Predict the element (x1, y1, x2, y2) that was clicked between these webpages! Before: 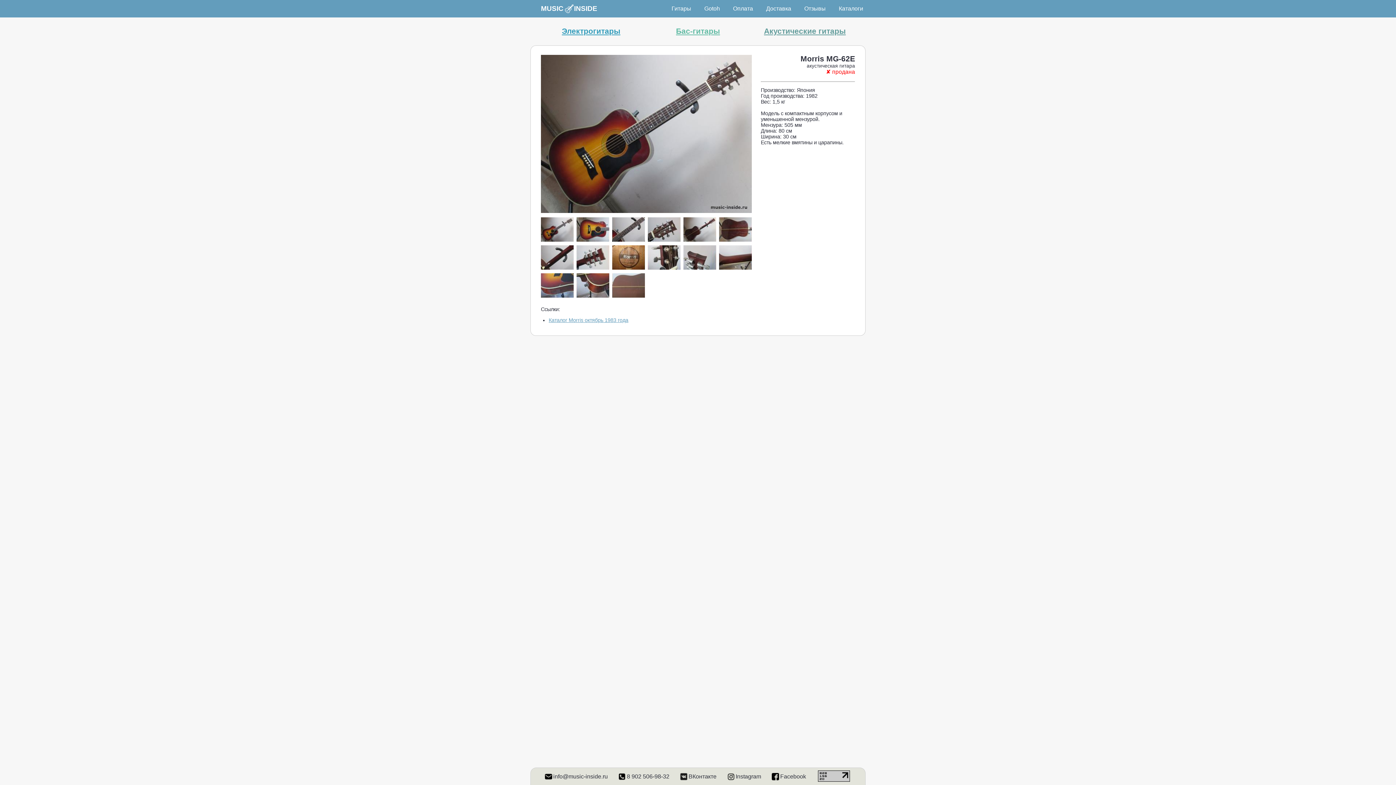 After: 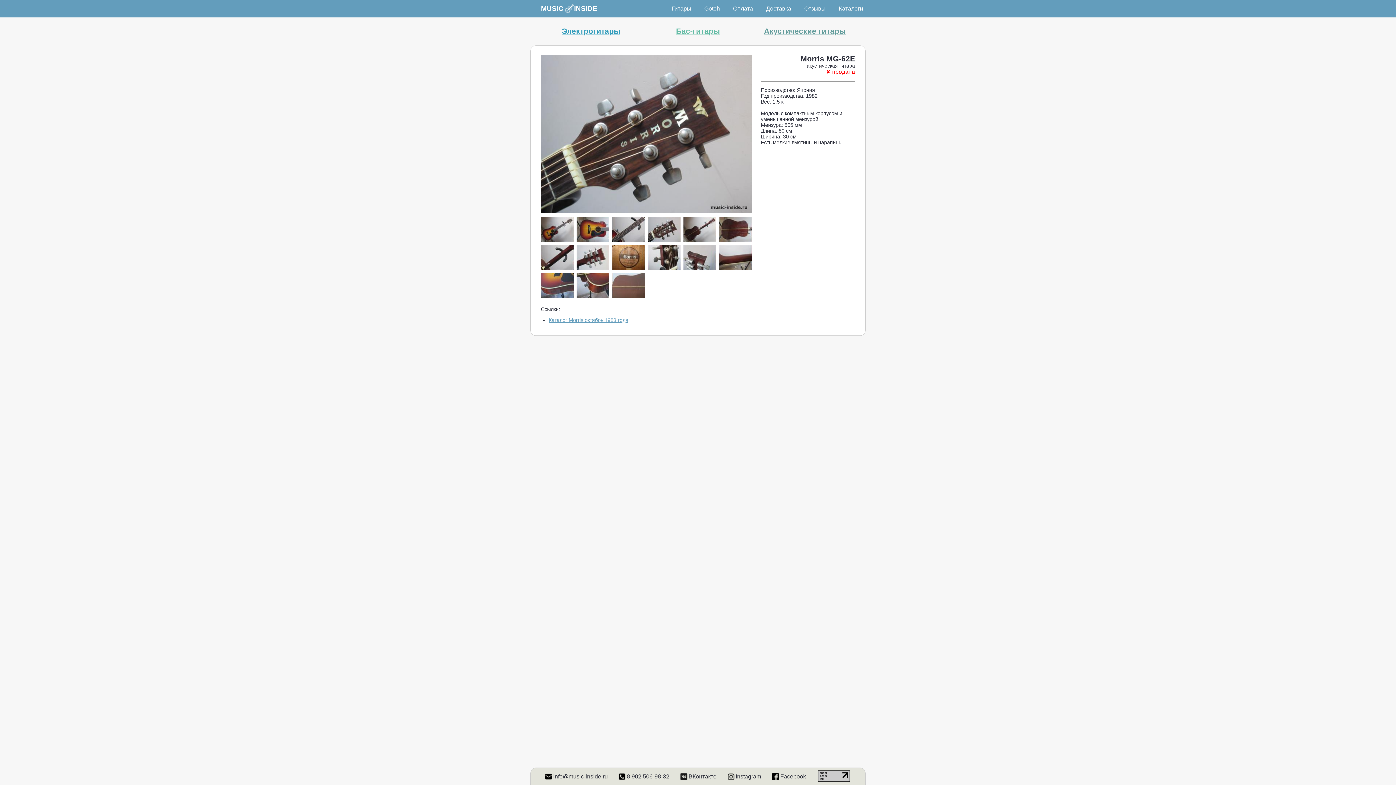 Action: bbox: (647, 217, 680, 241)